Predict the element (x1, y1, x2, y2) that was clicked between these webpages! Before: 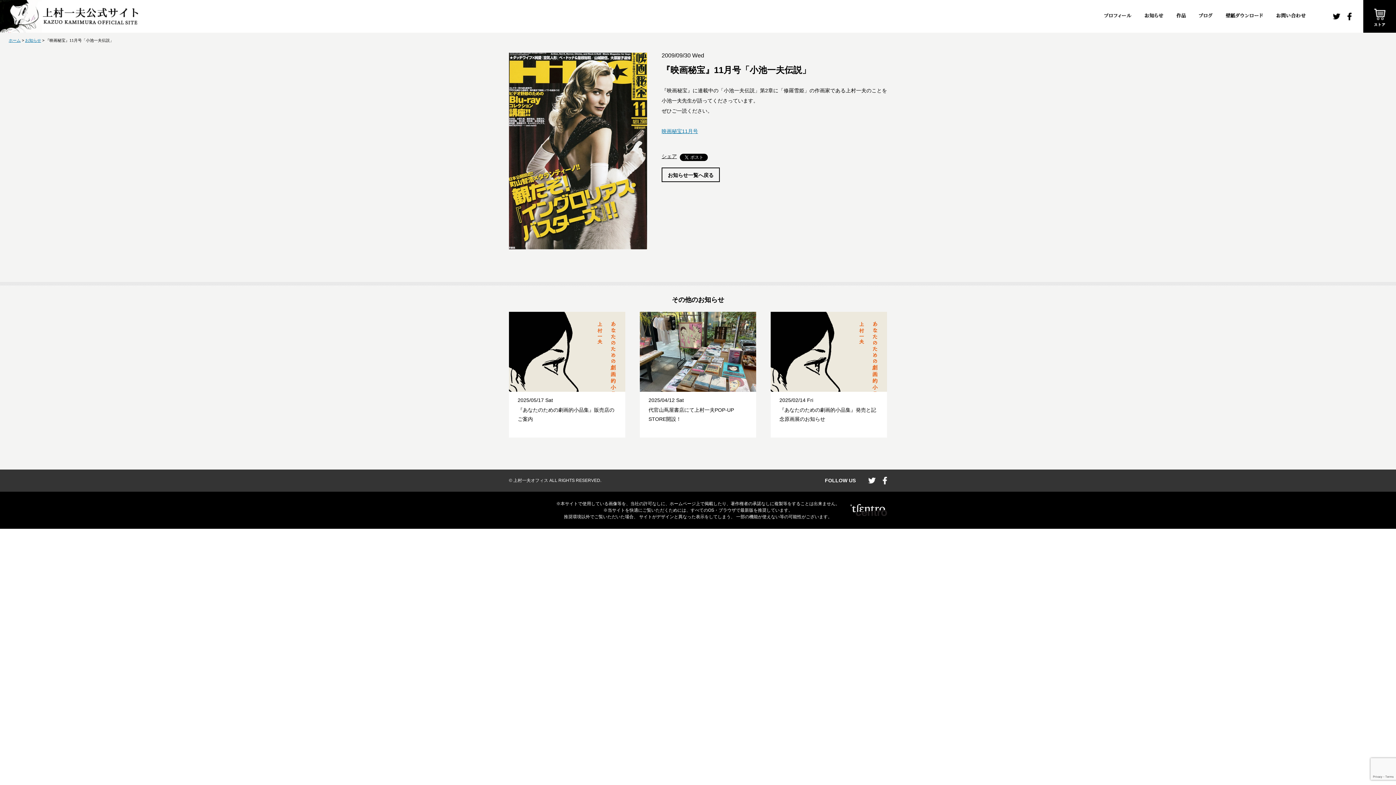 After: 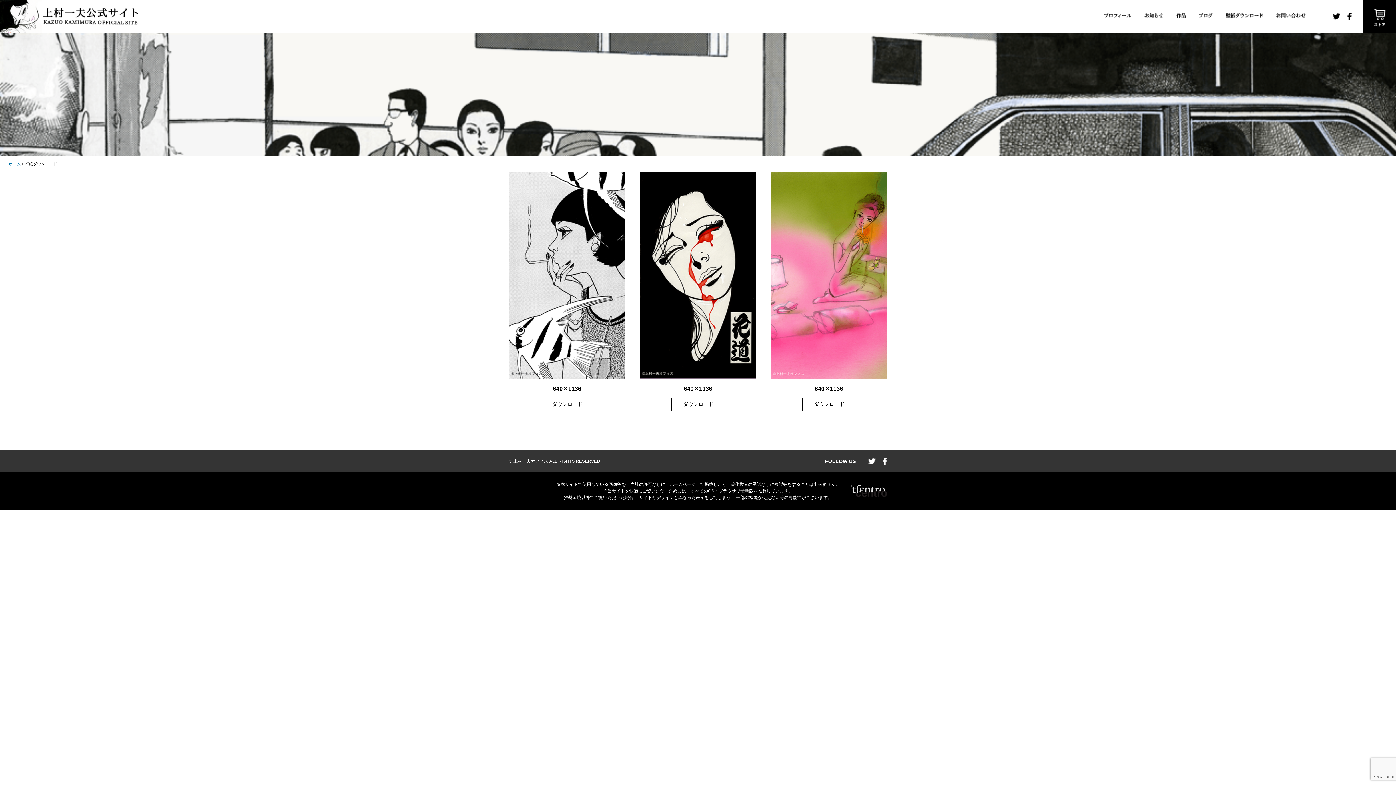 Action: bbox: (1226, 10, 1263, 21)